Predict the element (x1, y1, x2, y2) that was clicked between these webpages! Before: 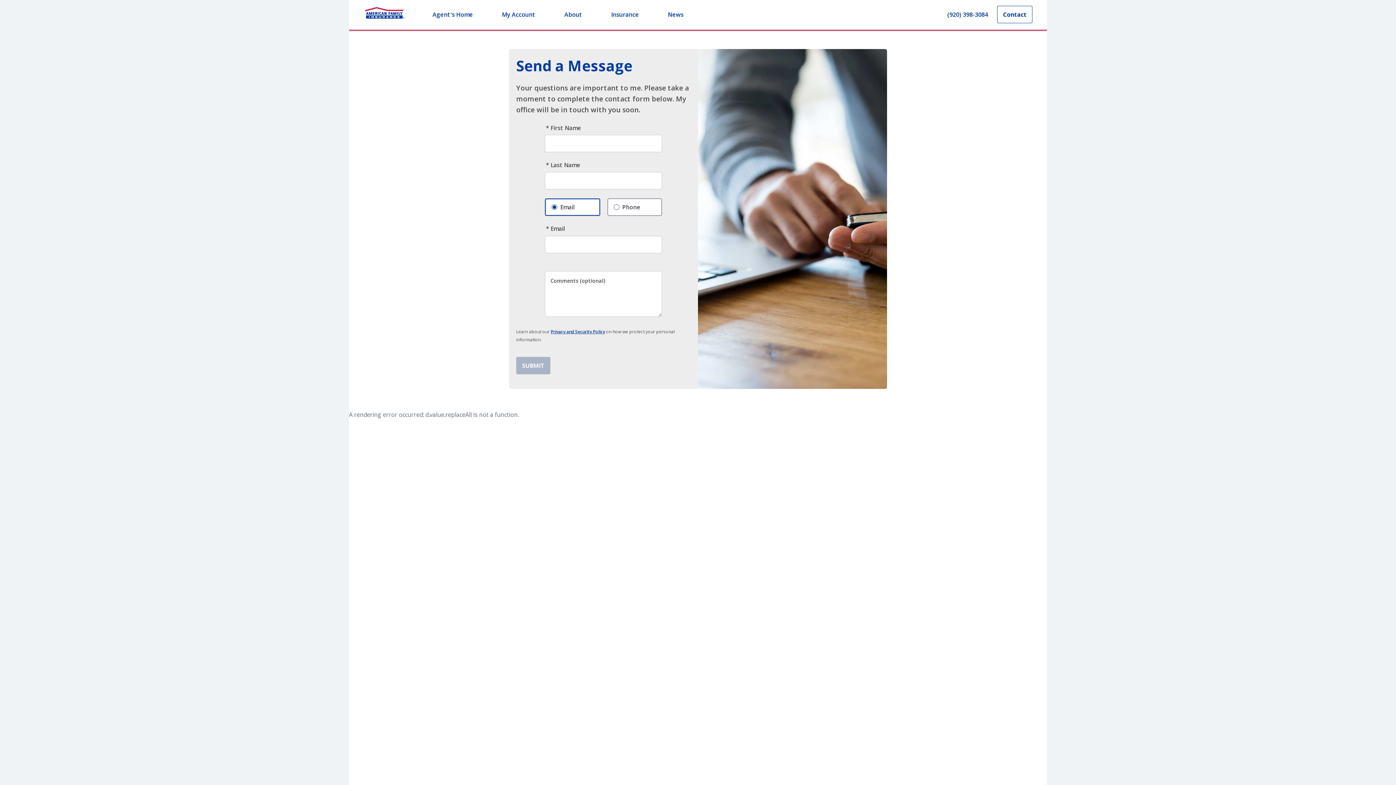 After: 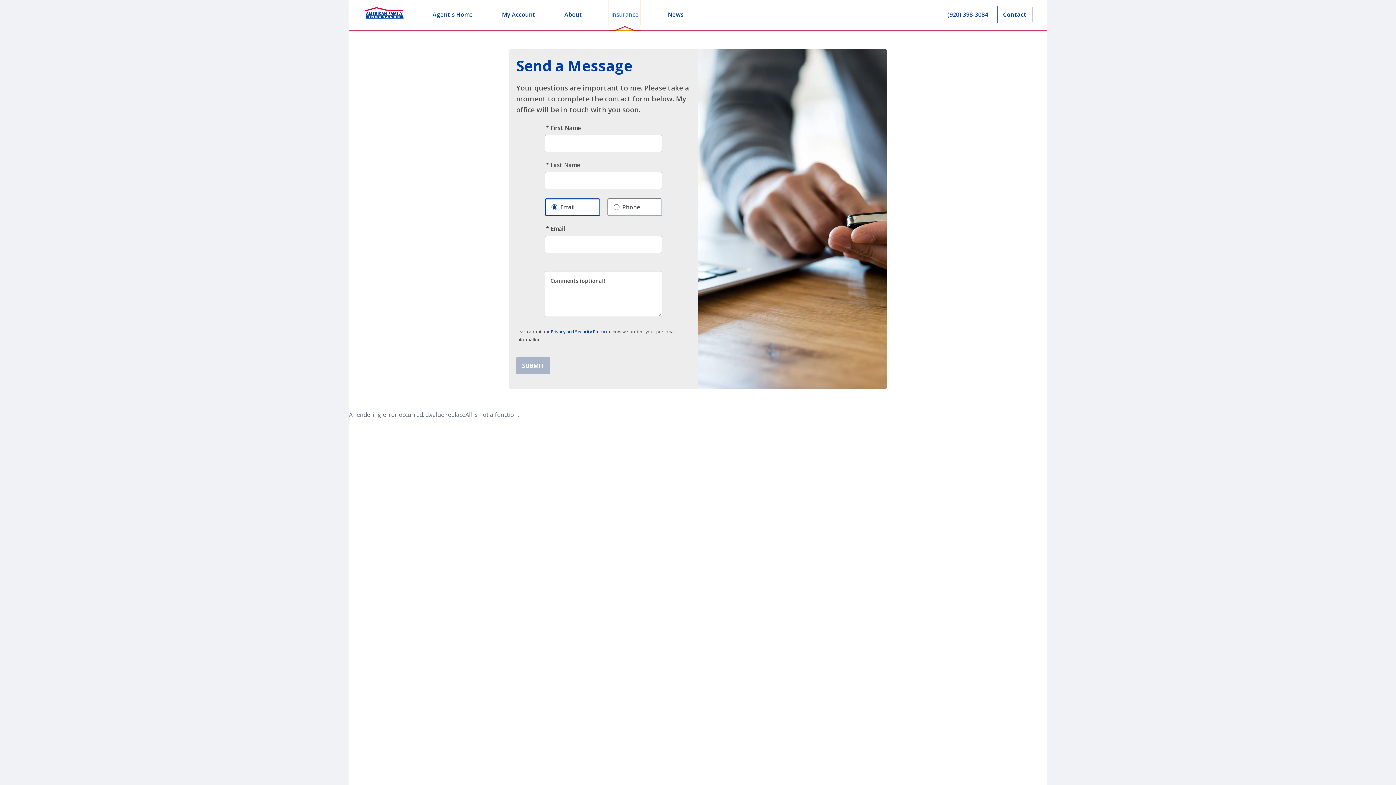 Action: bbox: (609, -1, 640, 30) label: Insurance